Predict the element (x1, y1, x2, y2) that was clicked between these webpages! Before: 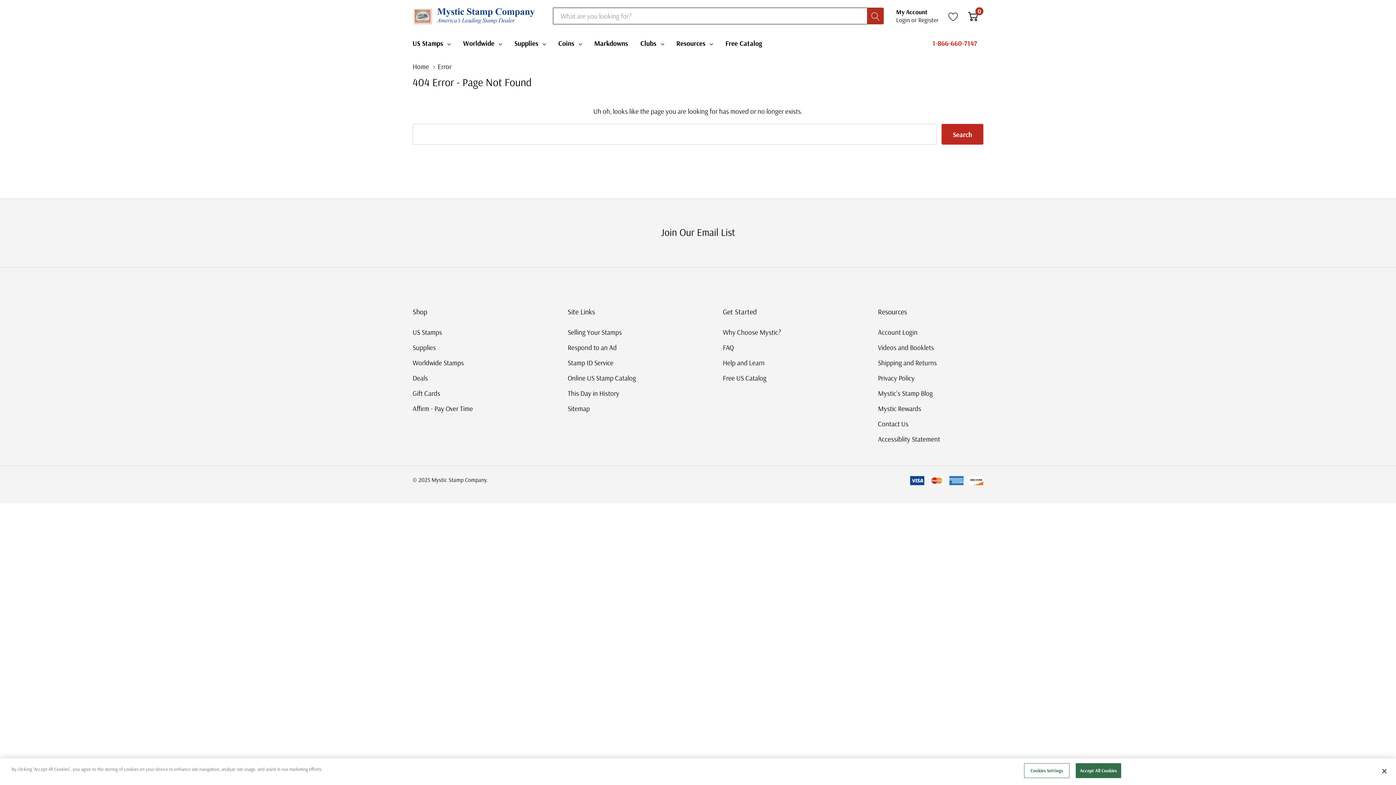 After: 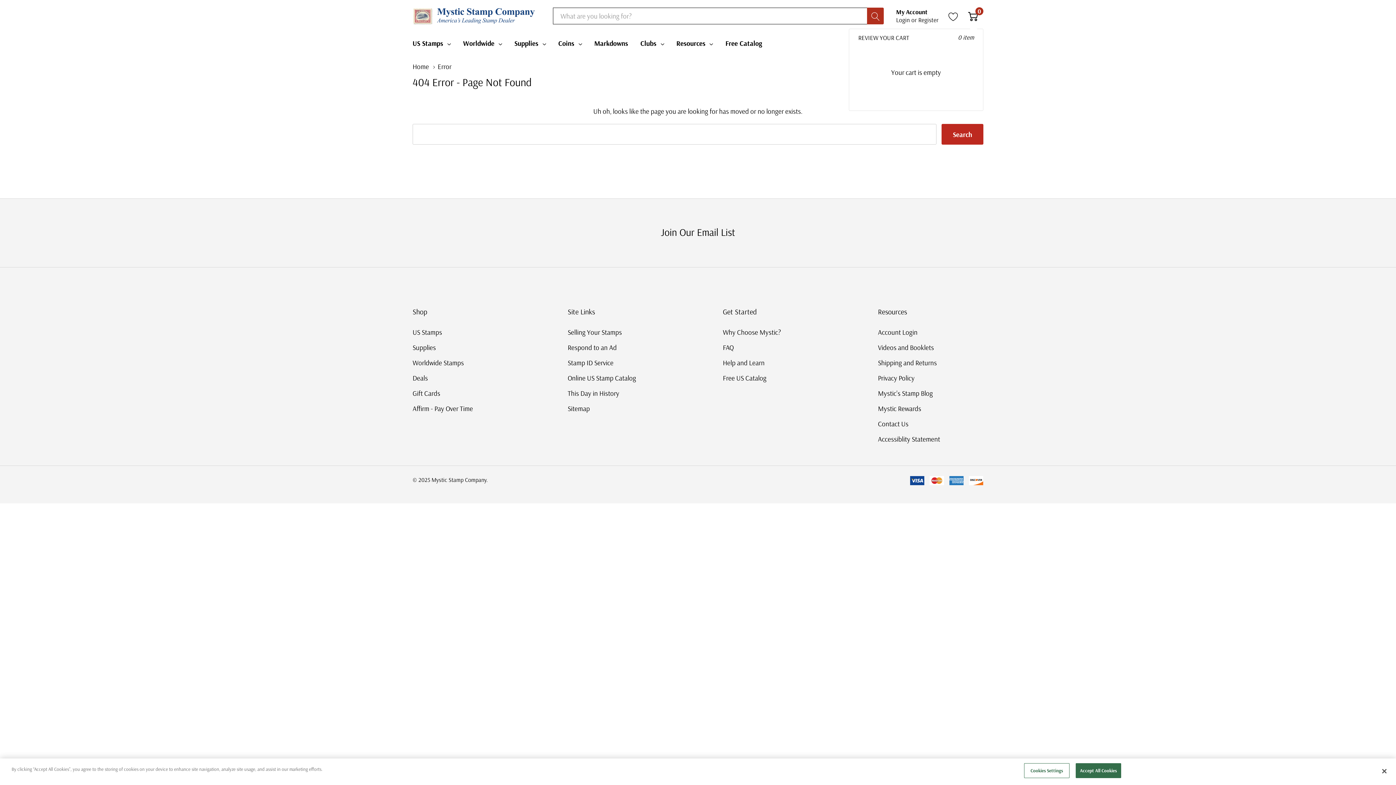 Action: label: Cart with 0 item bbox: (968, 10, 978, 21)